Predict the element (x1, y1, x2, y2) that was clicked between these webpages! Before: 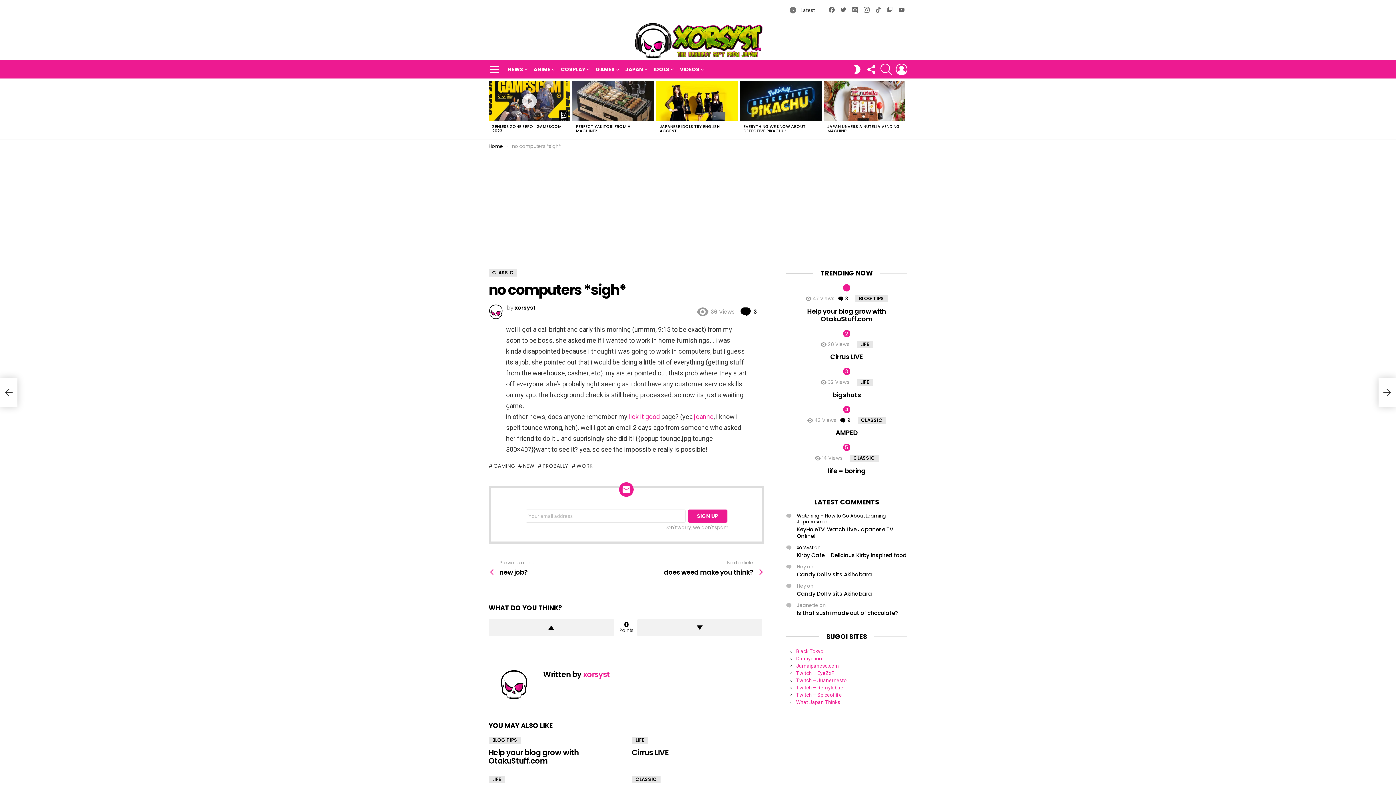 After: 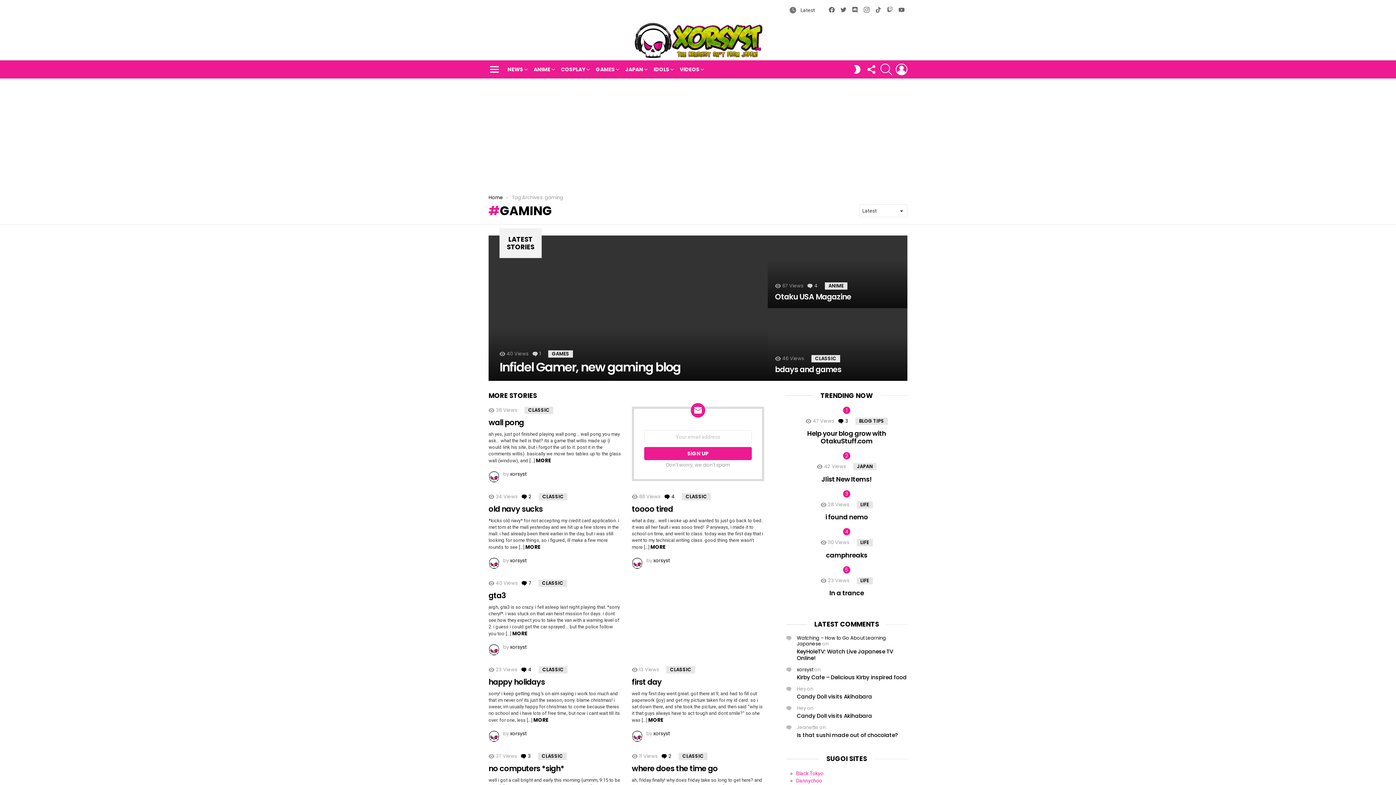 Action: label: GAMING bbox: (488, 462, 515, 469)